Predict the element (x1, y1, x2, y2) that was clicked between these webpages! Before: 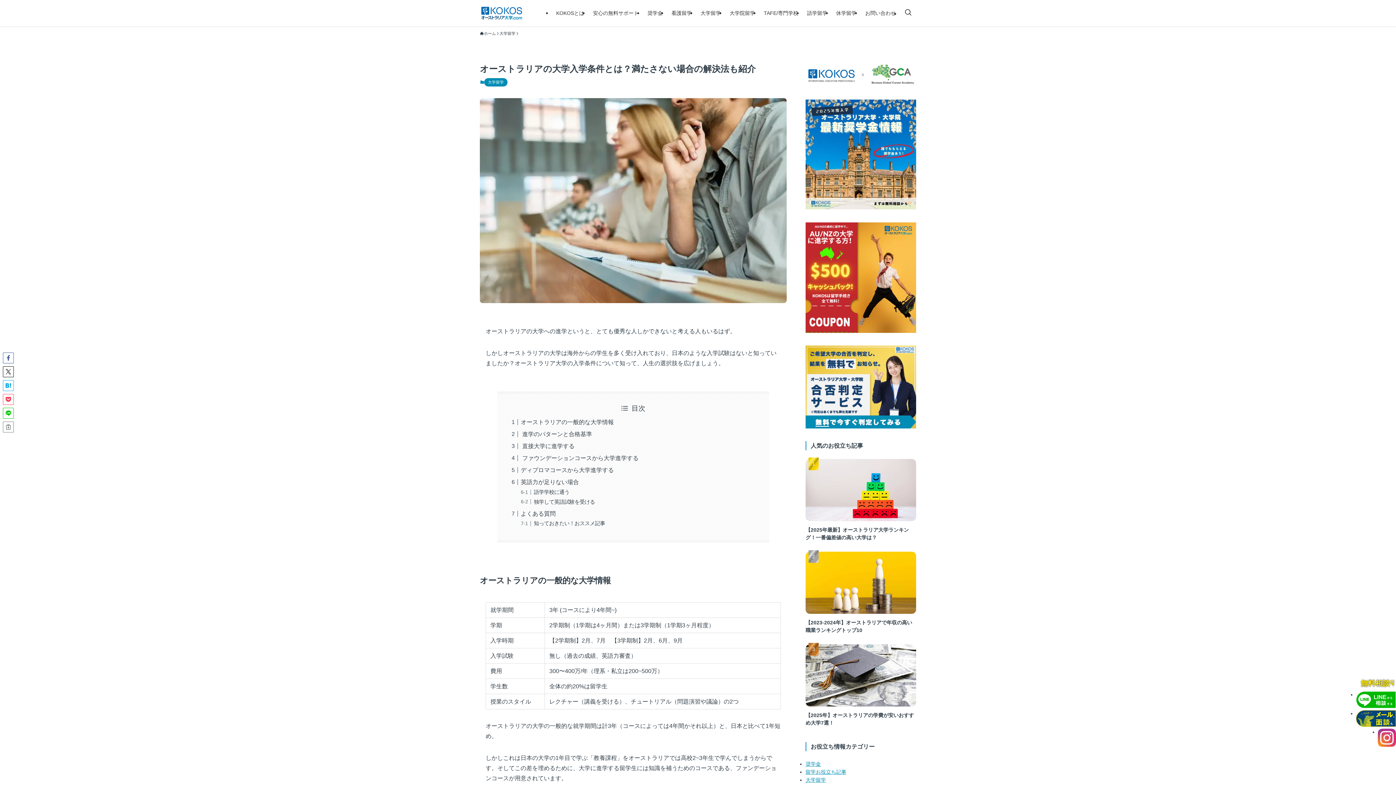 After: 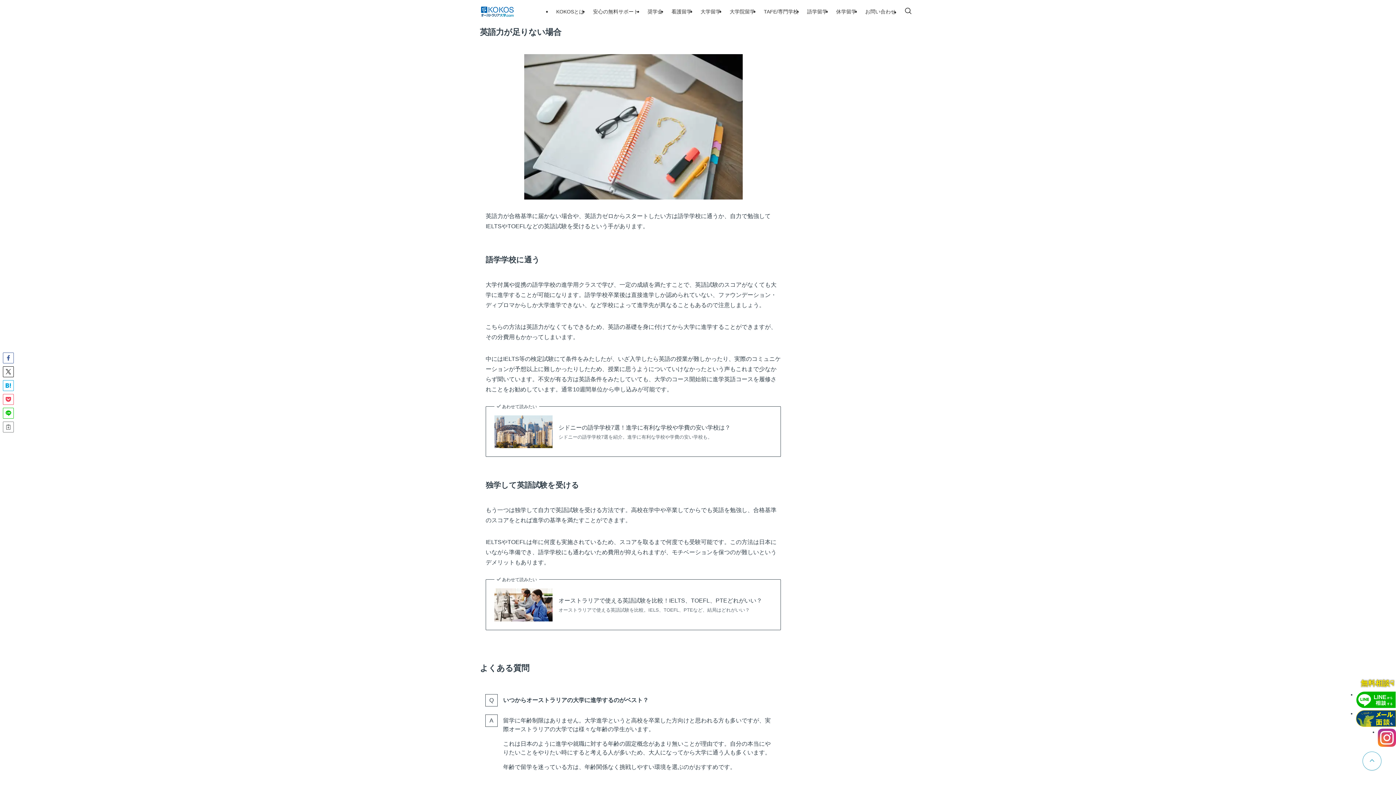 Action: bbox: (520, 479, 579, 485) label: 英語力が足りない場合